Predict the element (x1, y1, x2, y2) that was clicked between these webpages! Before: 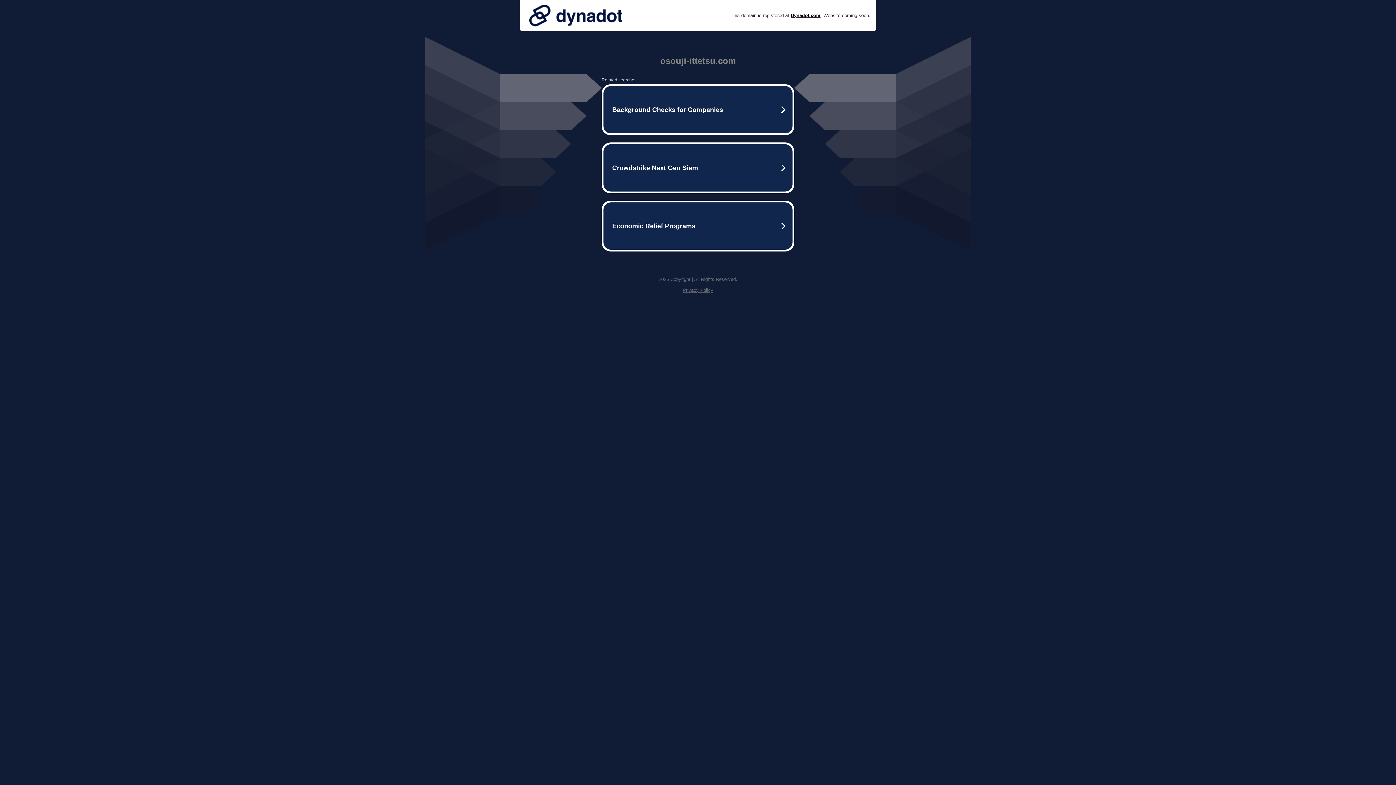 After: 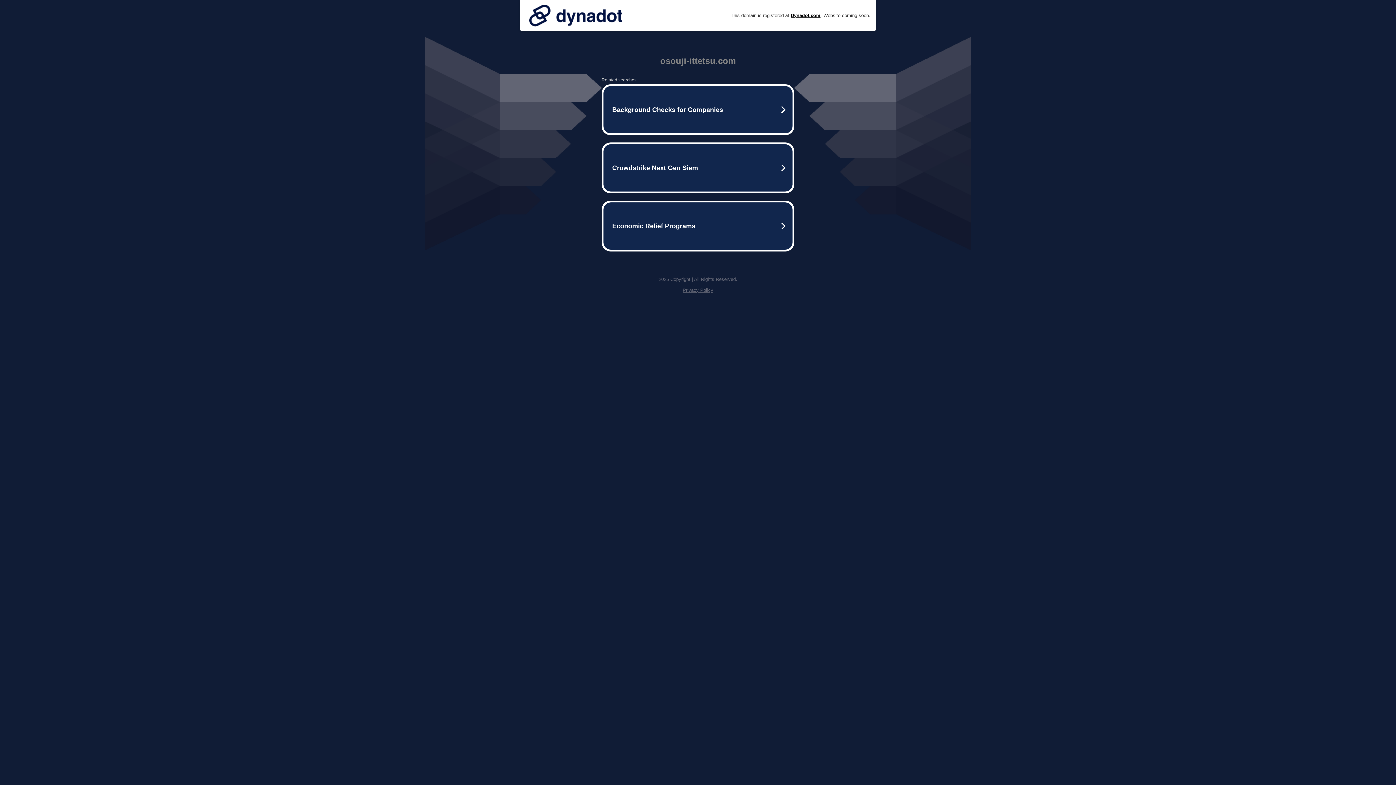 Action: bbox: (525, 0, 626, 30)